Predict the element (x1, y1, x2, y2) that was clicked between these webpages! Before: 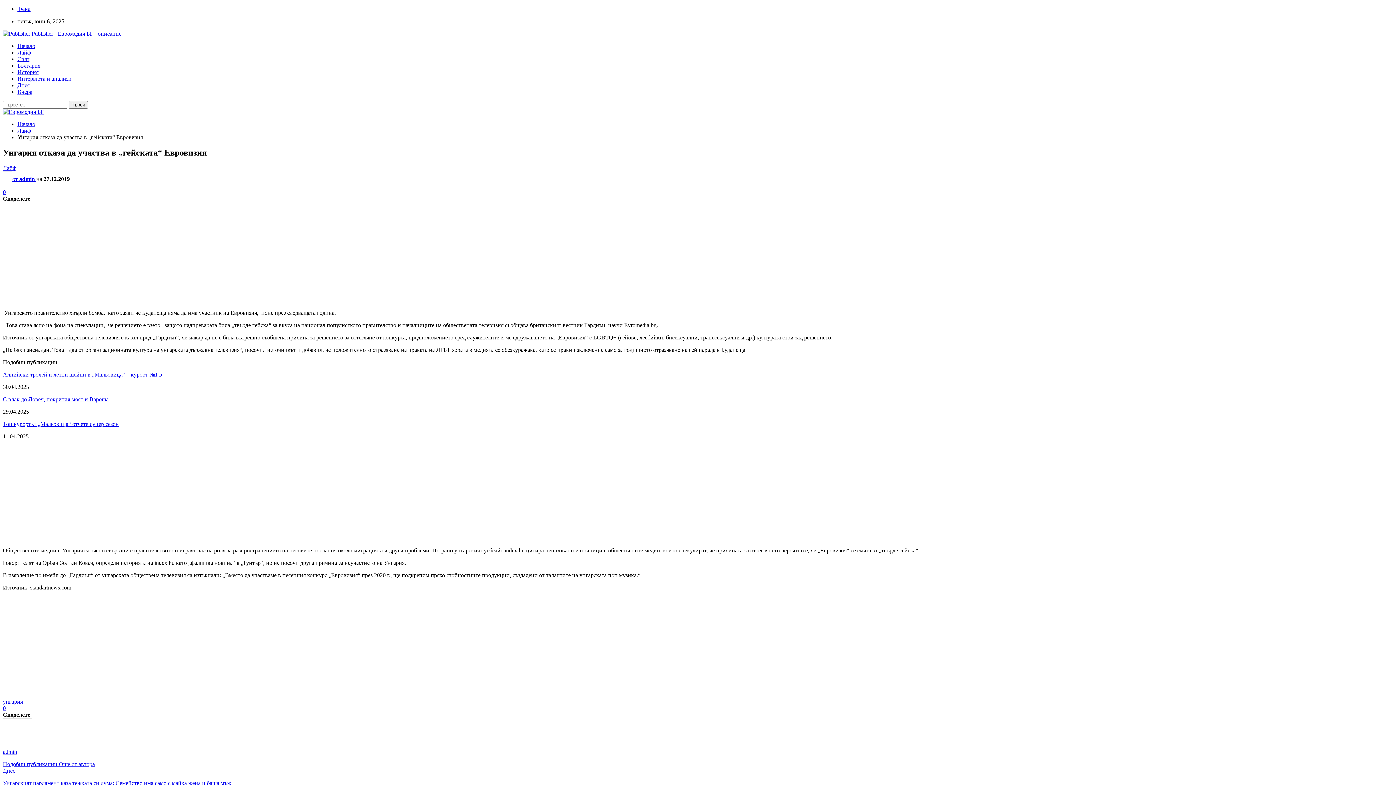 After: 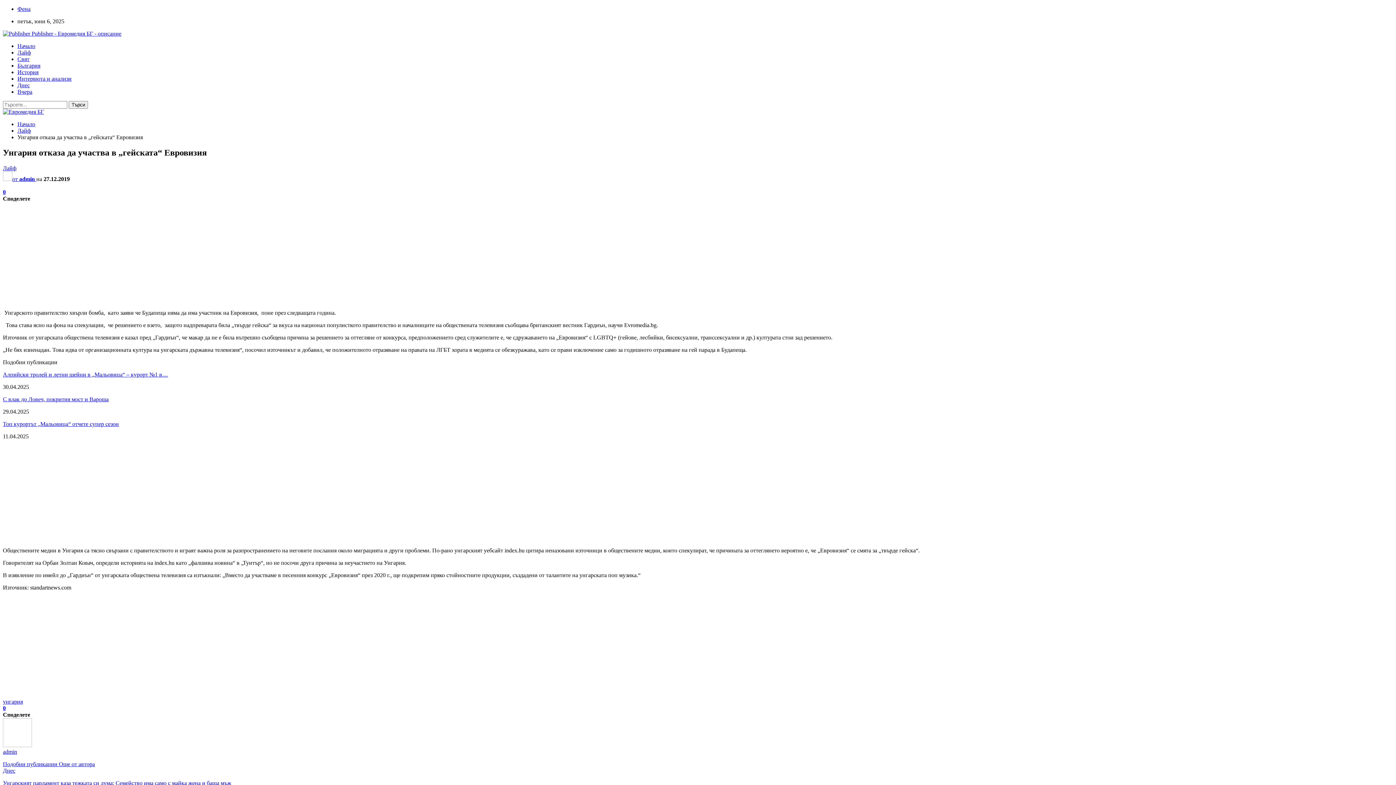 Action: bbox: (17, 5, 30, 12) label: Фена